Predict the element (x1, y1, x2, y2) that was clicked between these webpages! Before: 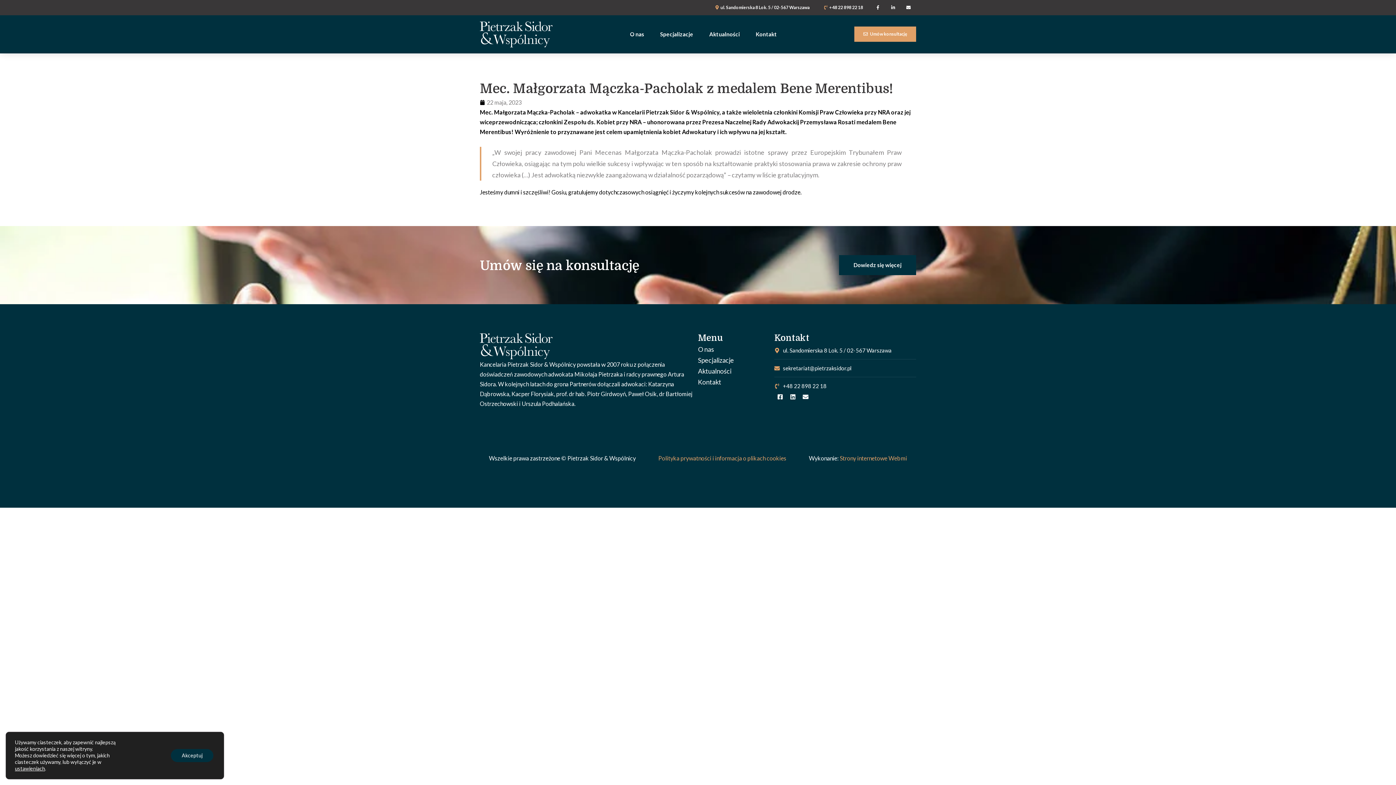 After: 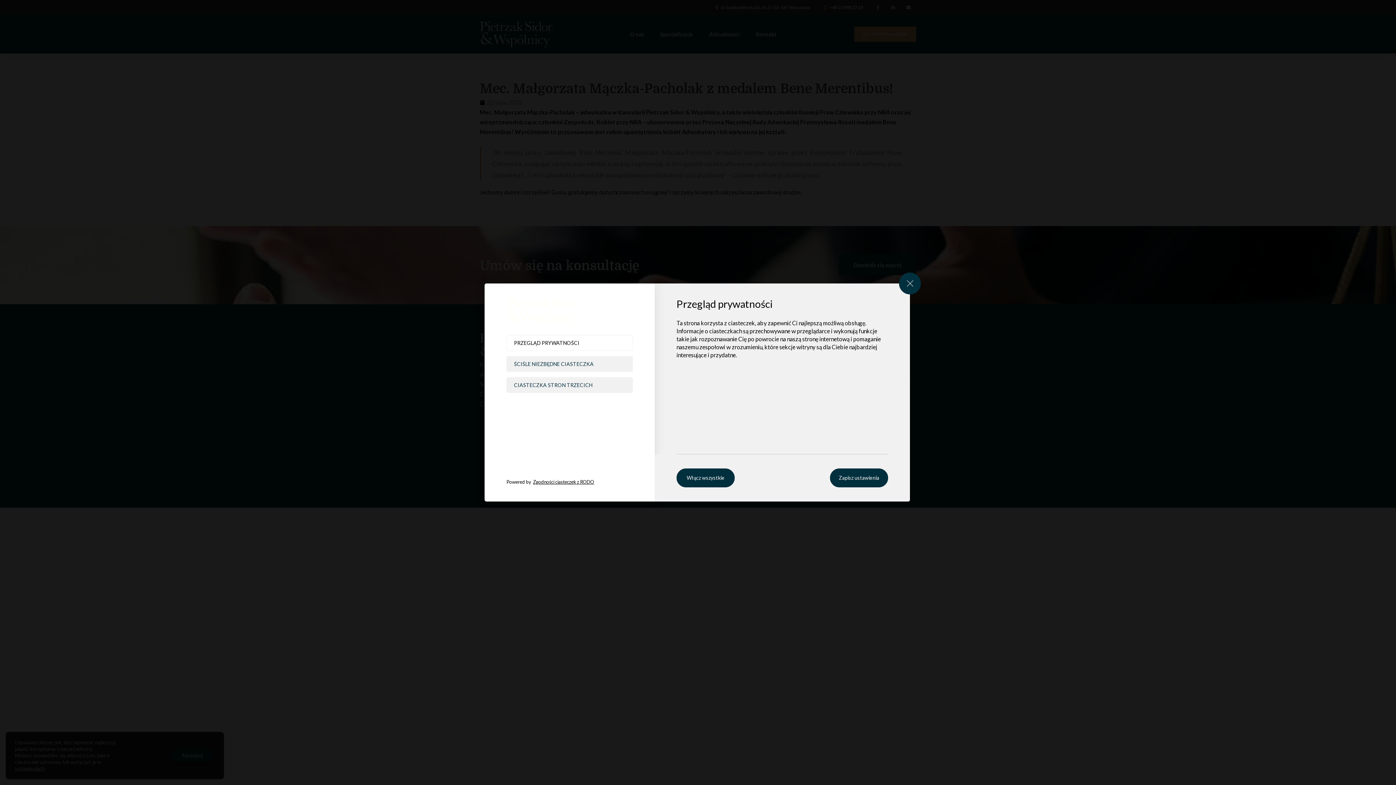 Action: label: ustawieniach bbox: (14, 765, 45, 772)